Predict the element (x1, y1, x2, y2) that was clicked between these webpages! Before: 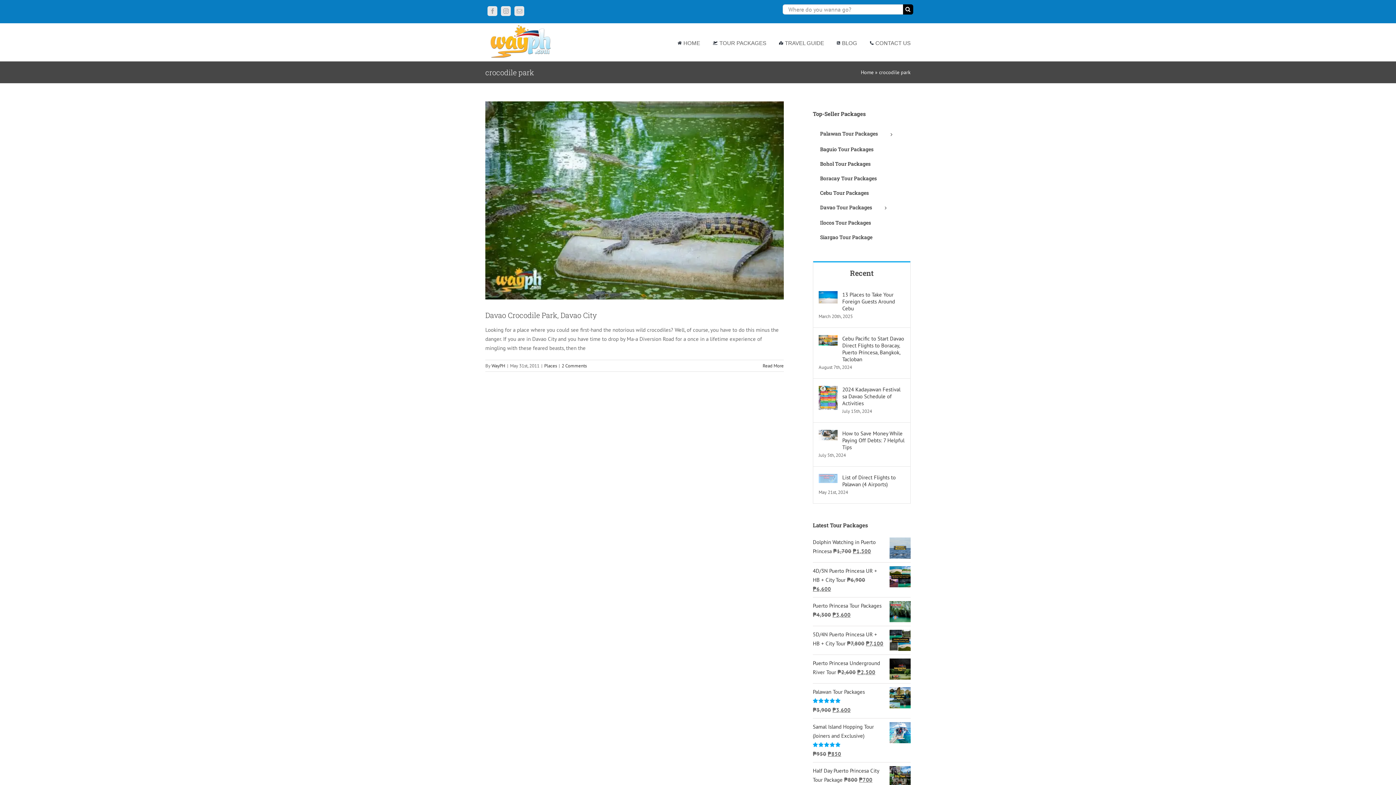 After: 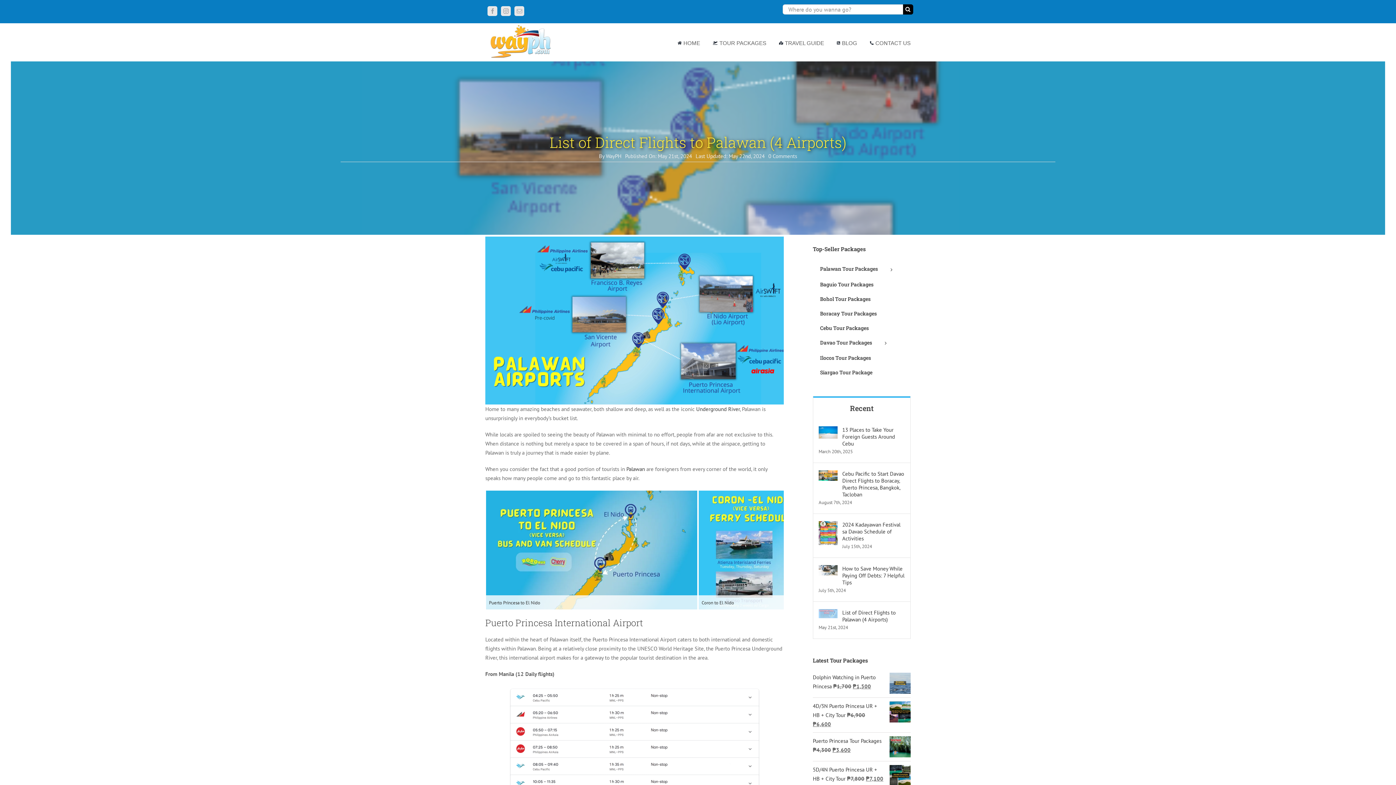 Action: bbox: (842, 474, 905, 487) label: List of Direct Flights to Palawan (4 Airports)